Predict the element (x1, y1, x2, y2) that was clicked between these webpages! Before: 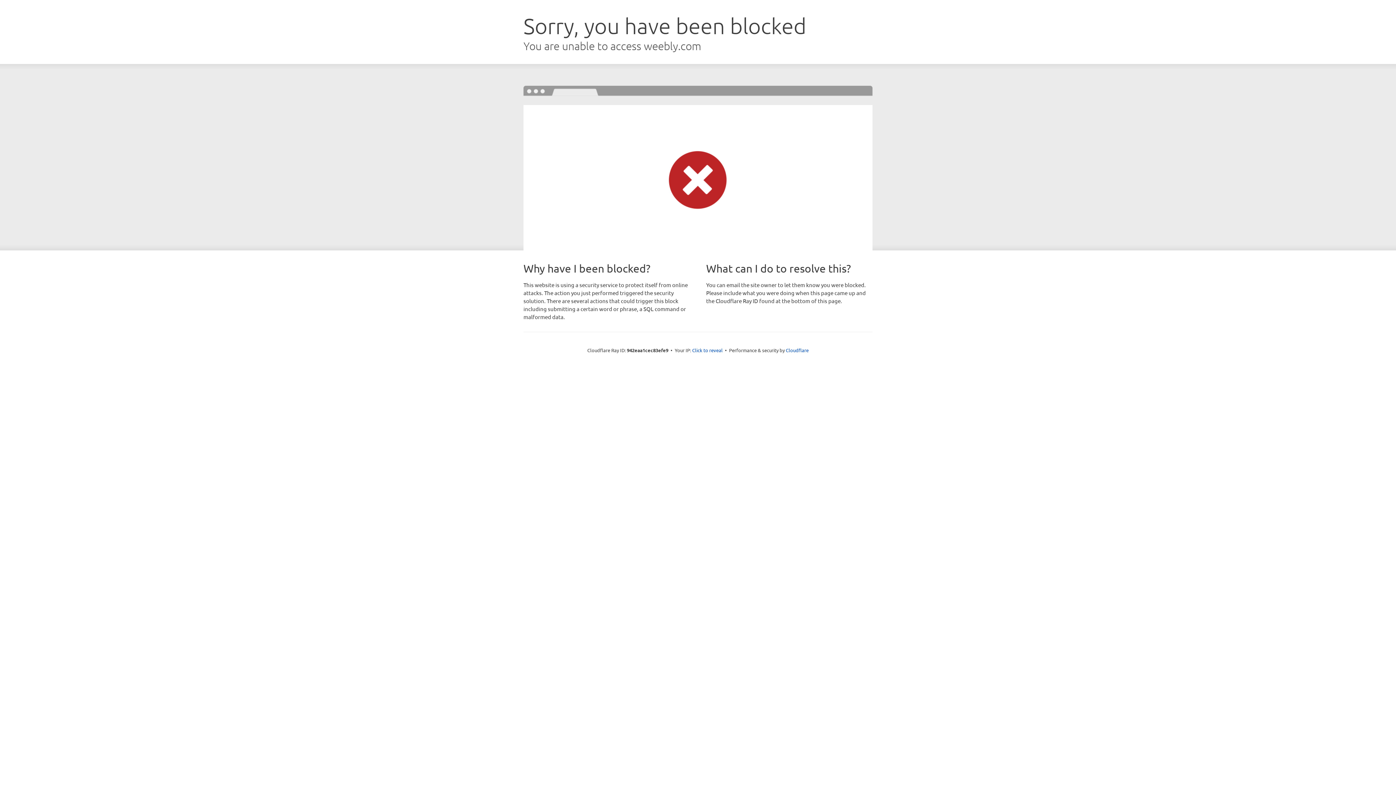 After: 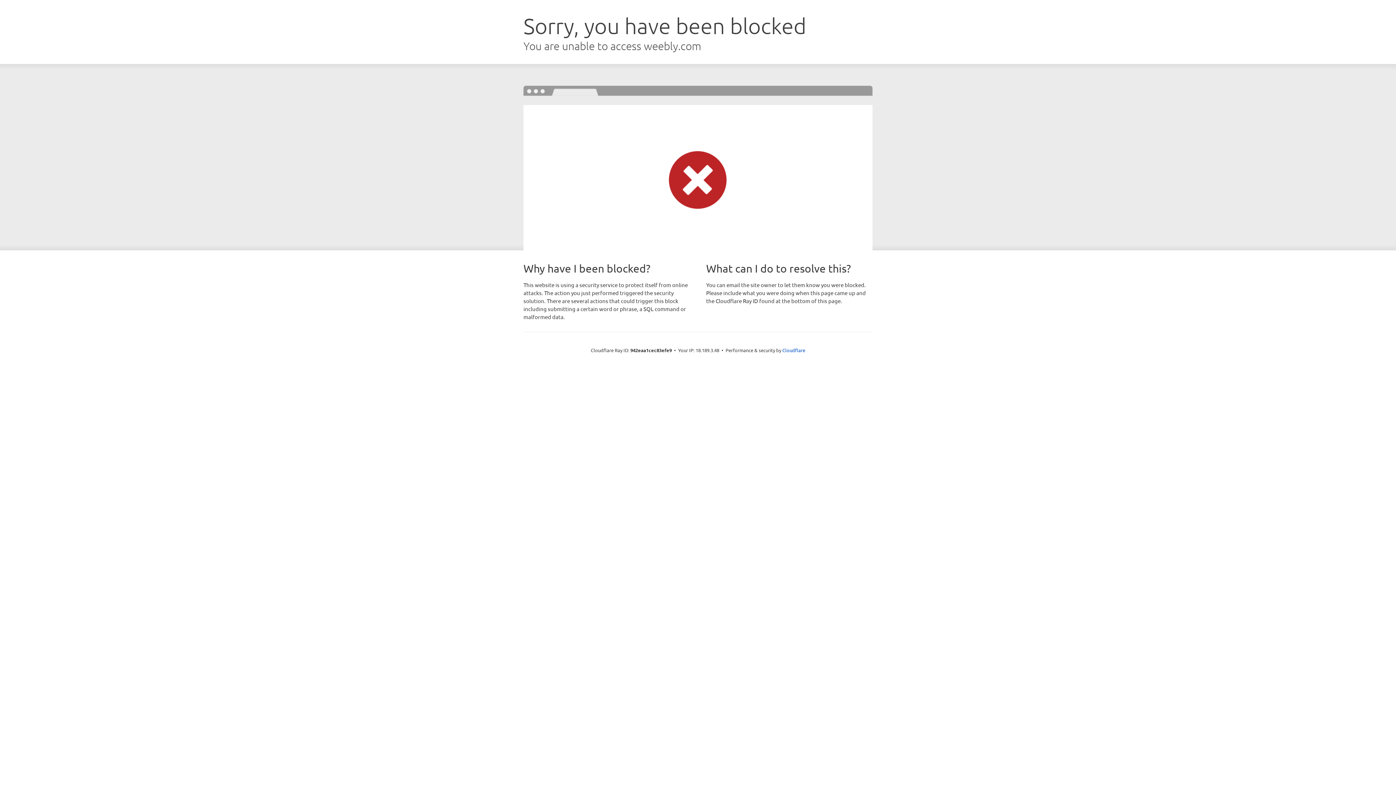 Action: bbox: (692, 346, 722, 353) label: Click to reveal